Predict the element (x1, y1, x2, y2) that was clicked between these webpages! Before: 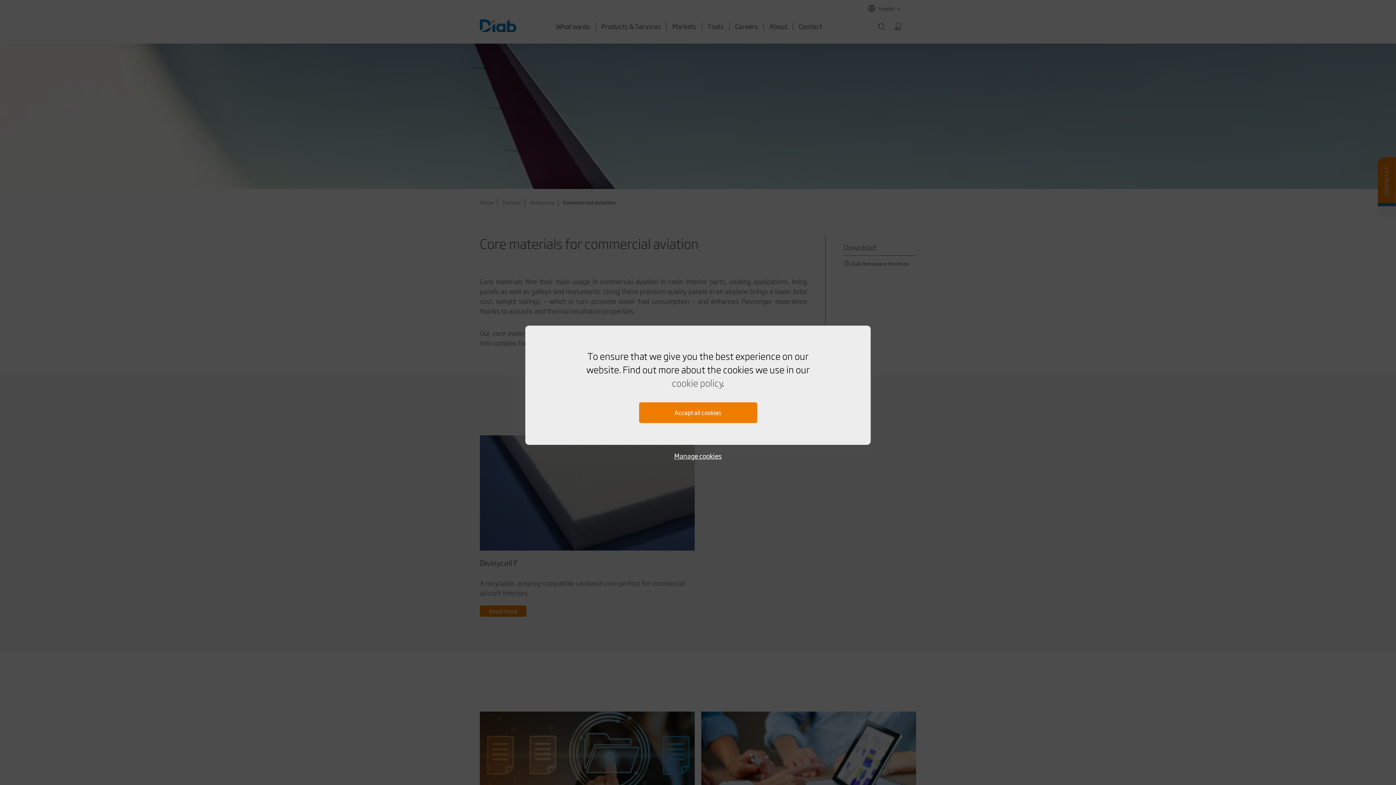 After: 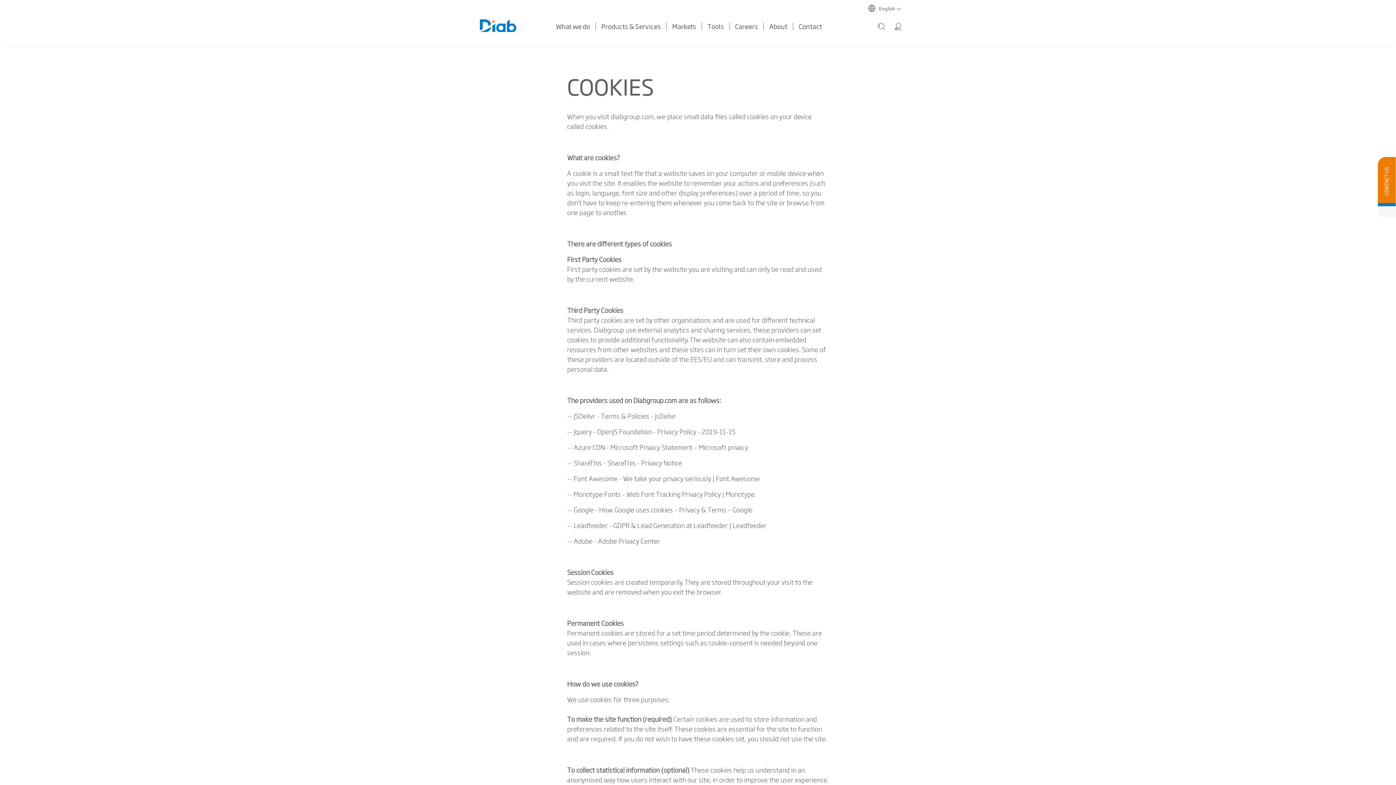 Action: bbox: (672, 376, 722, 389) label: cookie policy